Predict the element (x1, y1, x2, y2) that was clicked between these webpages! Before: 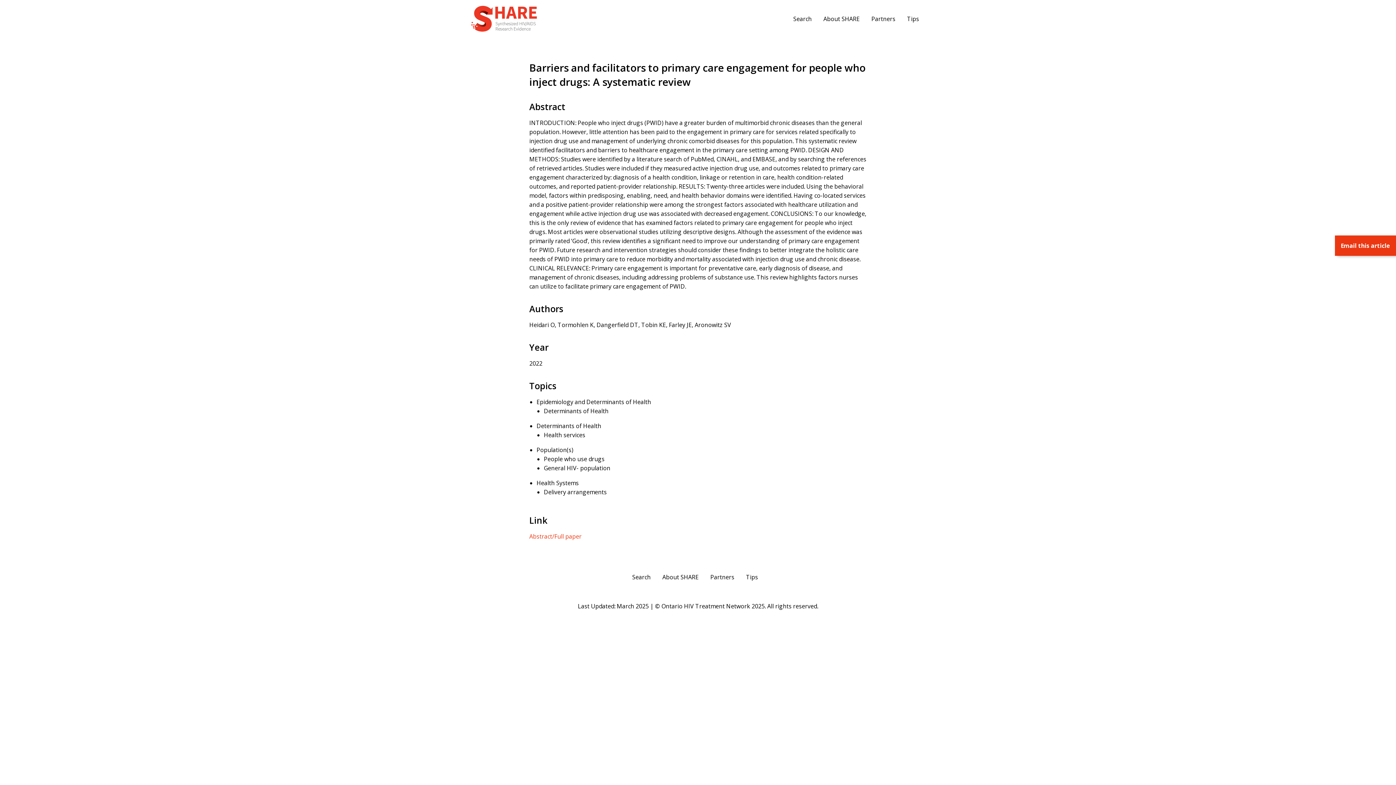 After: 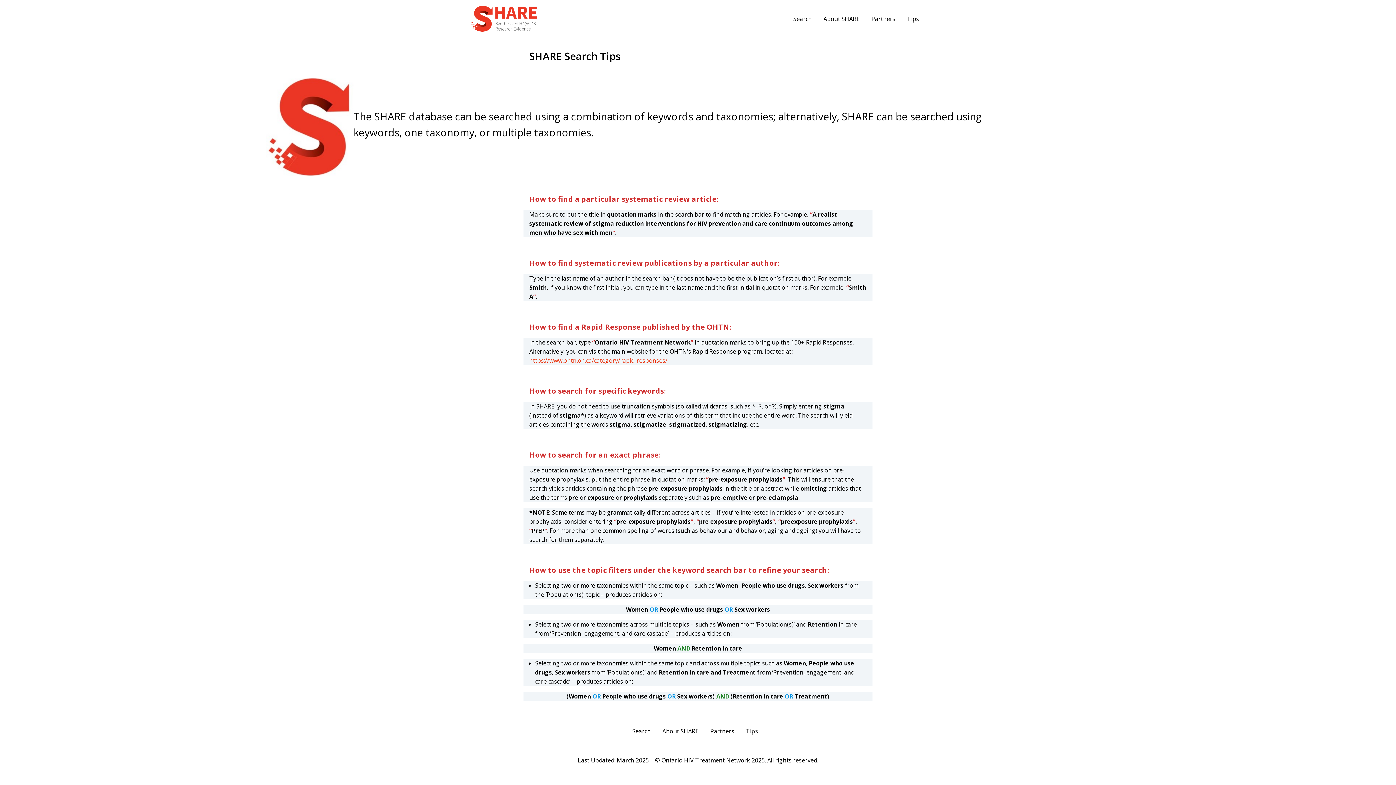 Action: bbox: (740, 570, 764, 584) label: Tips